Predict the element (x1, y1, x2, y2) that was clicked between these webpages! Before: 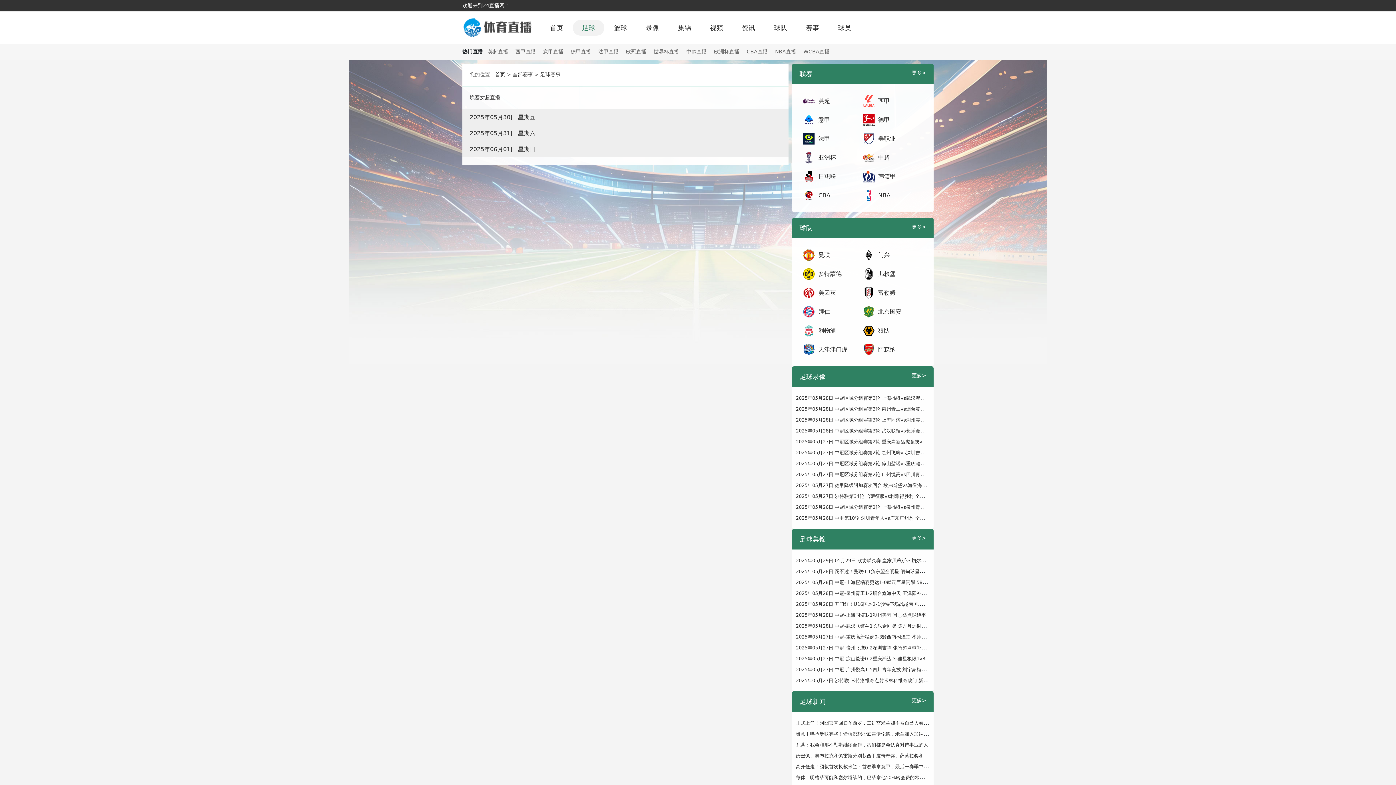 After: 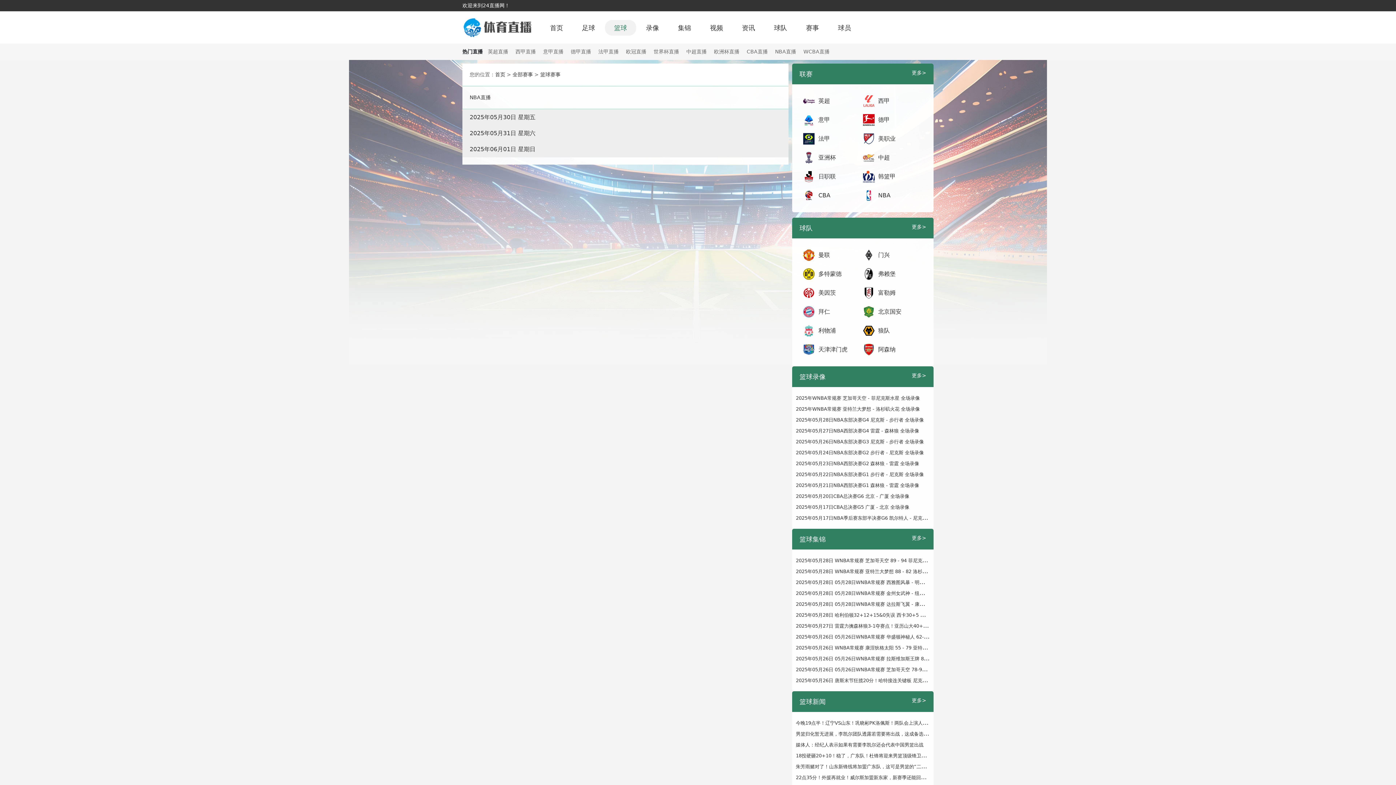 Action: bbox: (775, 48, 796, 54) label: NBA直播